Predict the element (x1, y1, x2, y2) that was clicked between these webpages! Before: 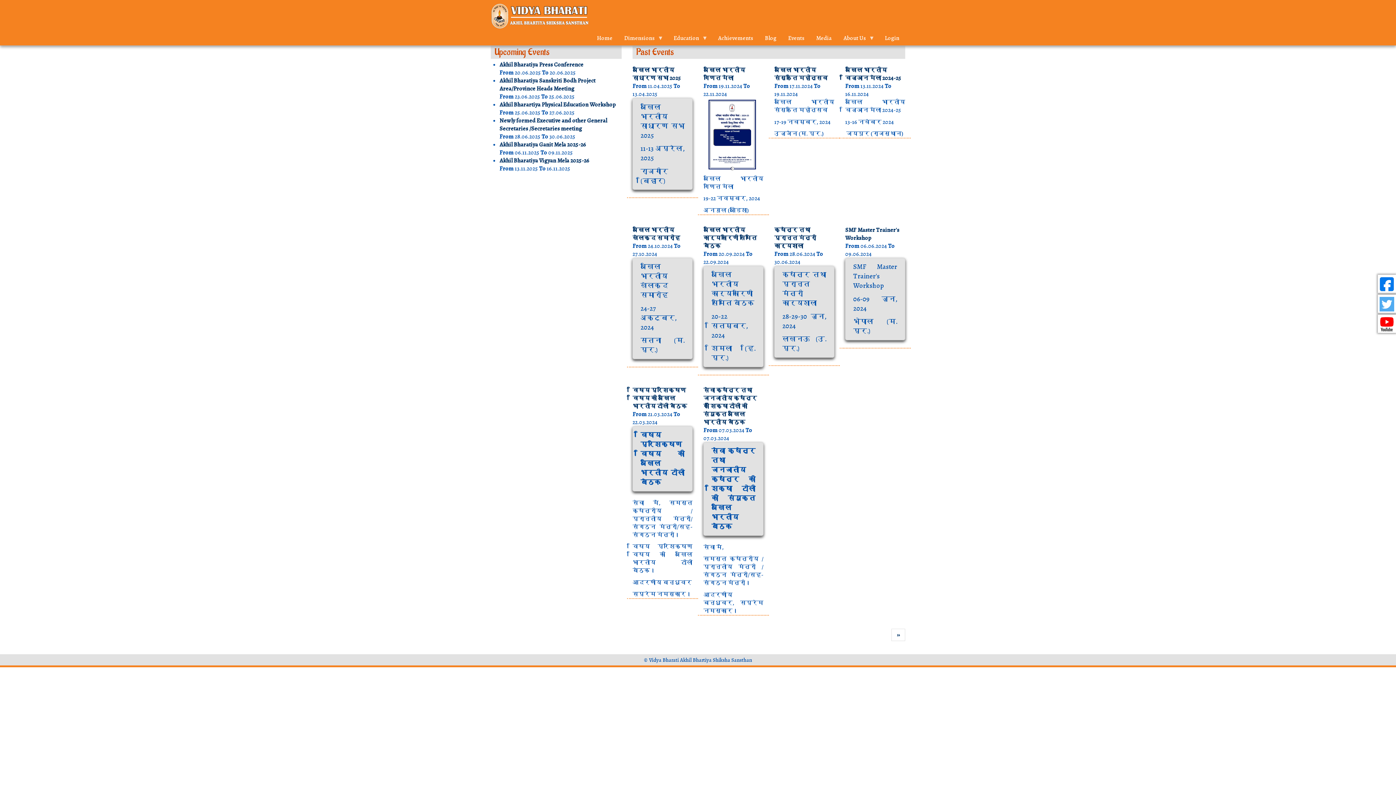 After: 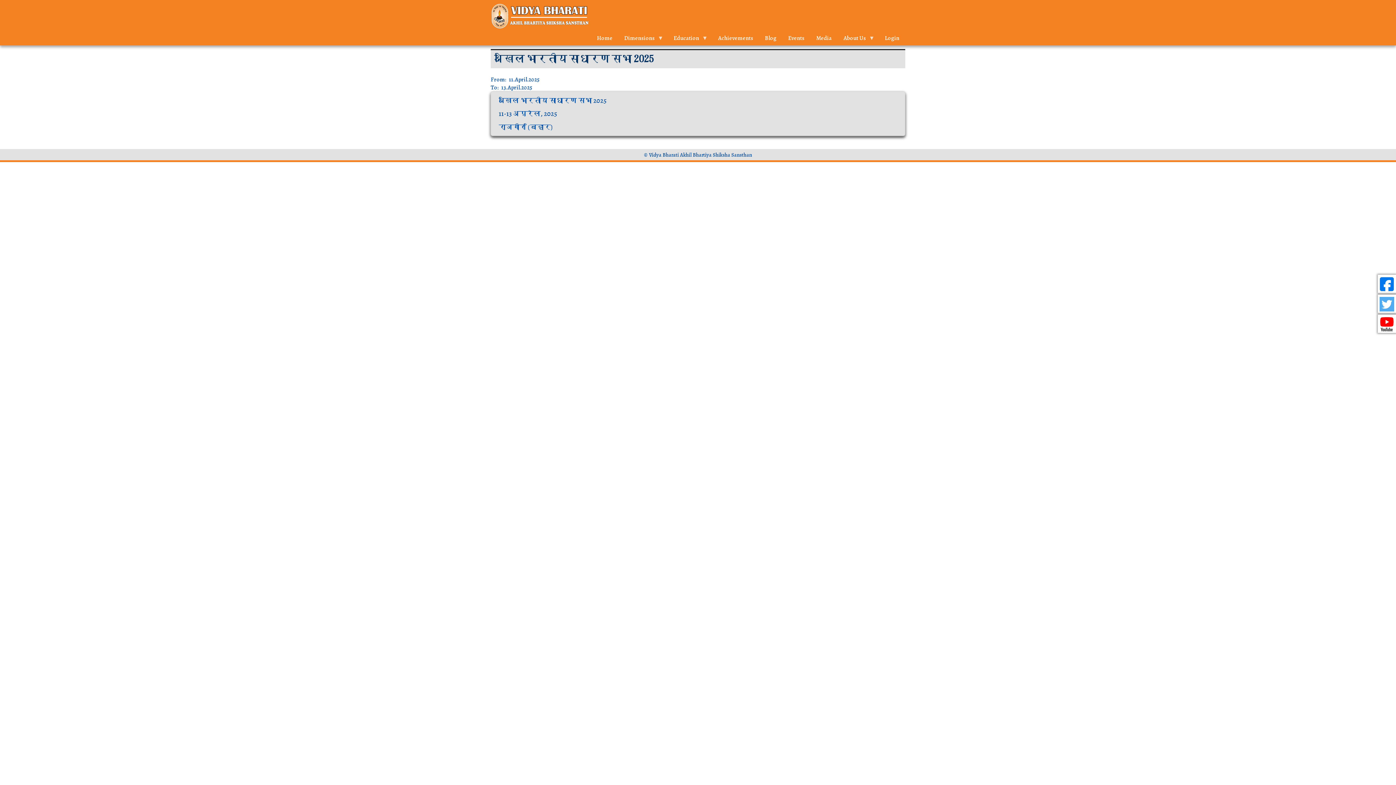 Action: bbox: (632, 66, 681, 82) label: अखिल भारतीय साधारण सभा 2025